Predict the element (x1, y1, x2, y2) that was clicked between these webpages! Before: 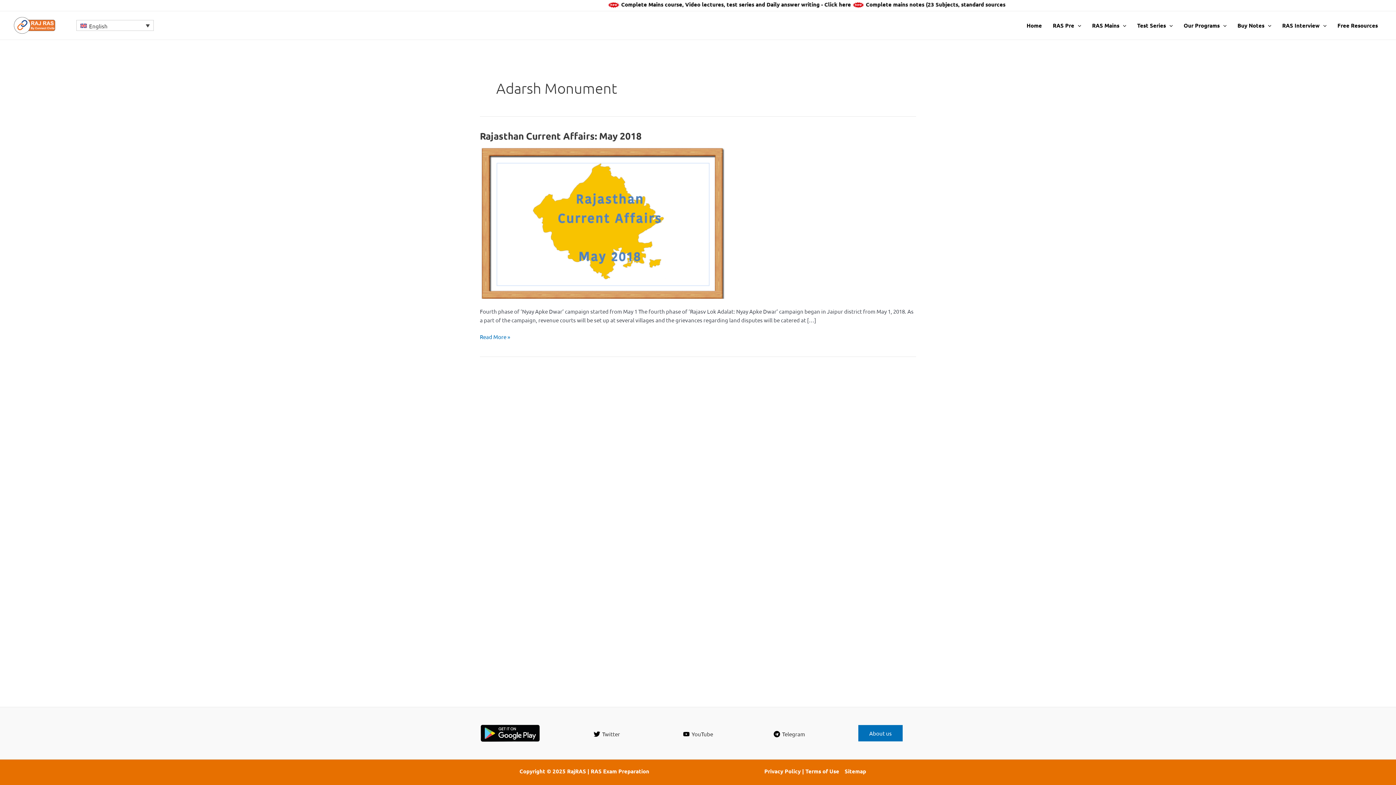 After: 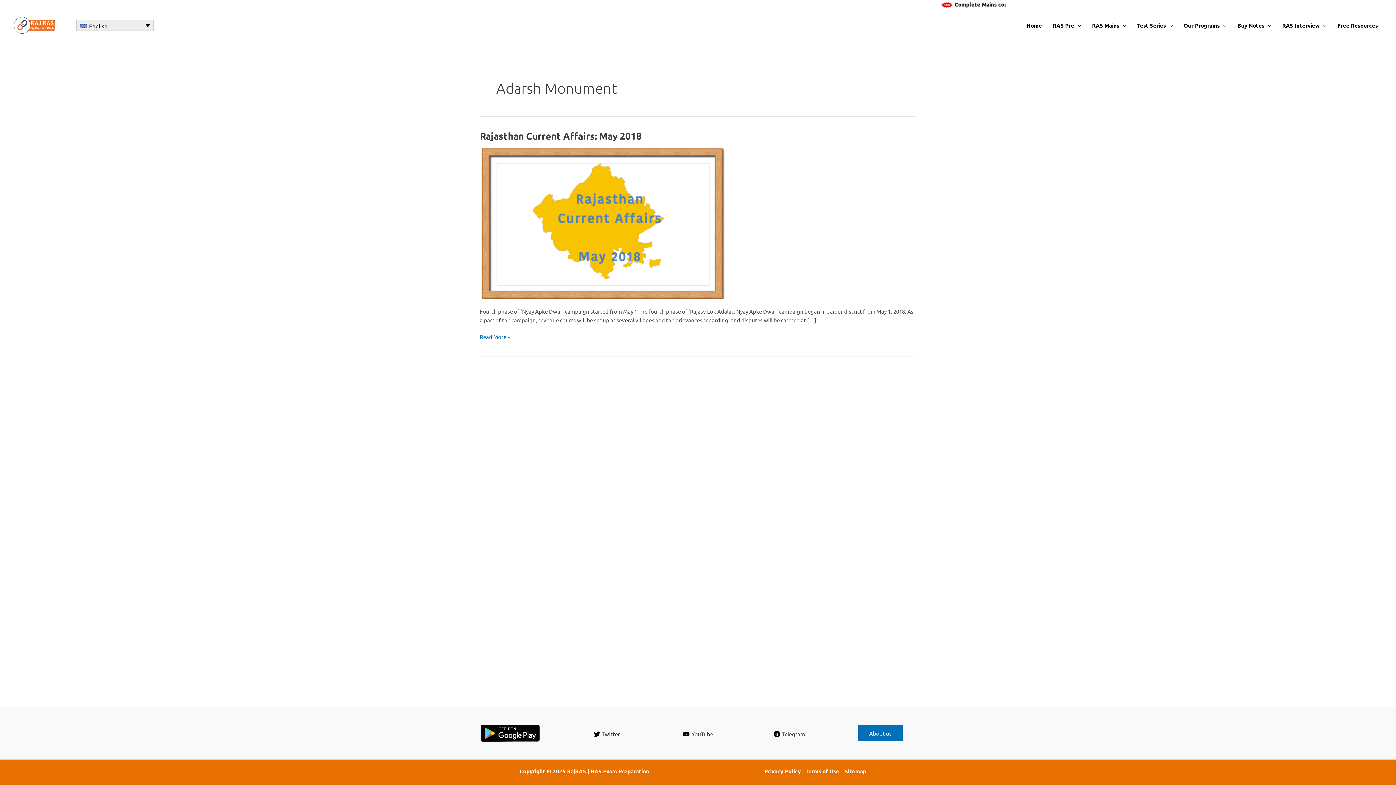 Action: bbox: (76, 20, 153, 30) label: English